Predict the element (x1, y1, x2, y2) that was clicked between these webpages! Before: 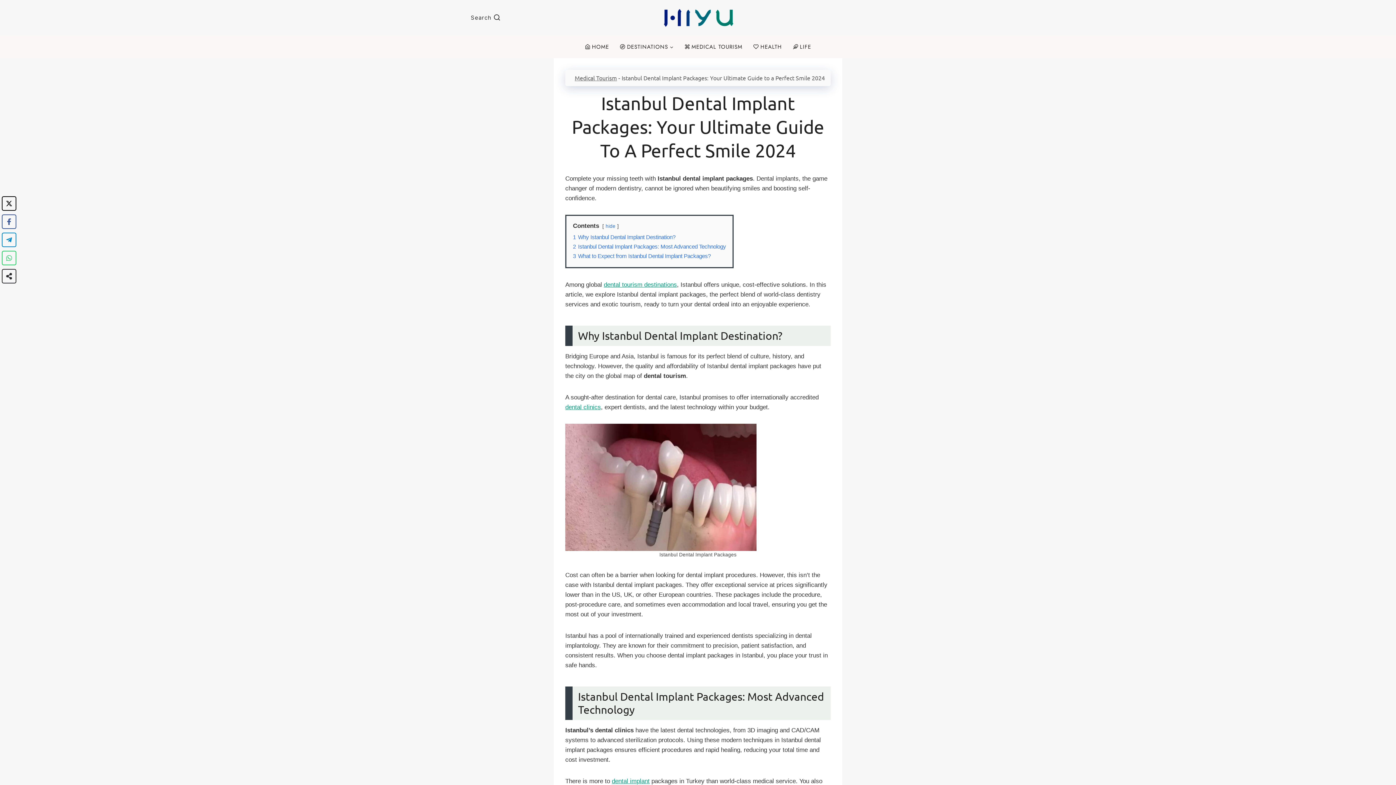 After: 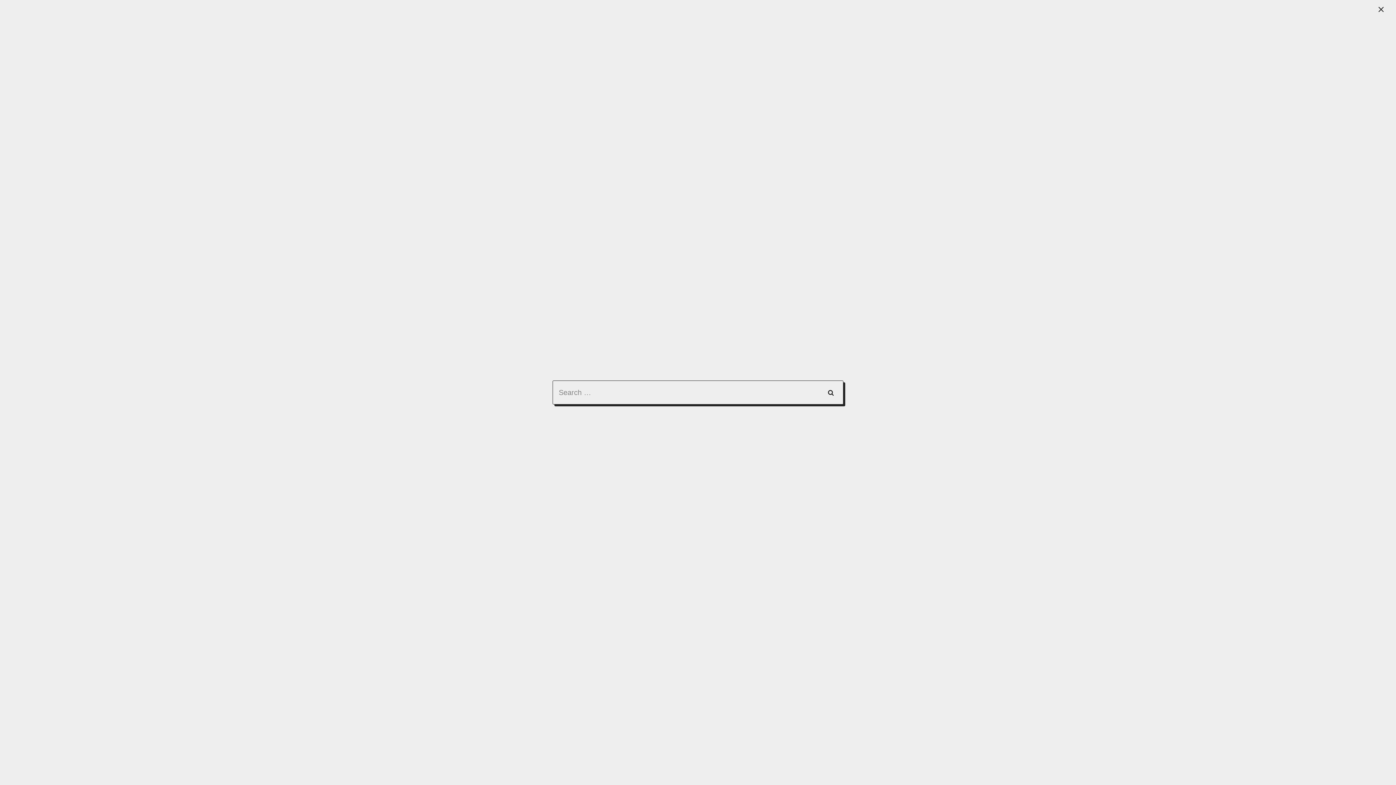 Action: label: View Search Form bbox: (470, 13, 500, 21)